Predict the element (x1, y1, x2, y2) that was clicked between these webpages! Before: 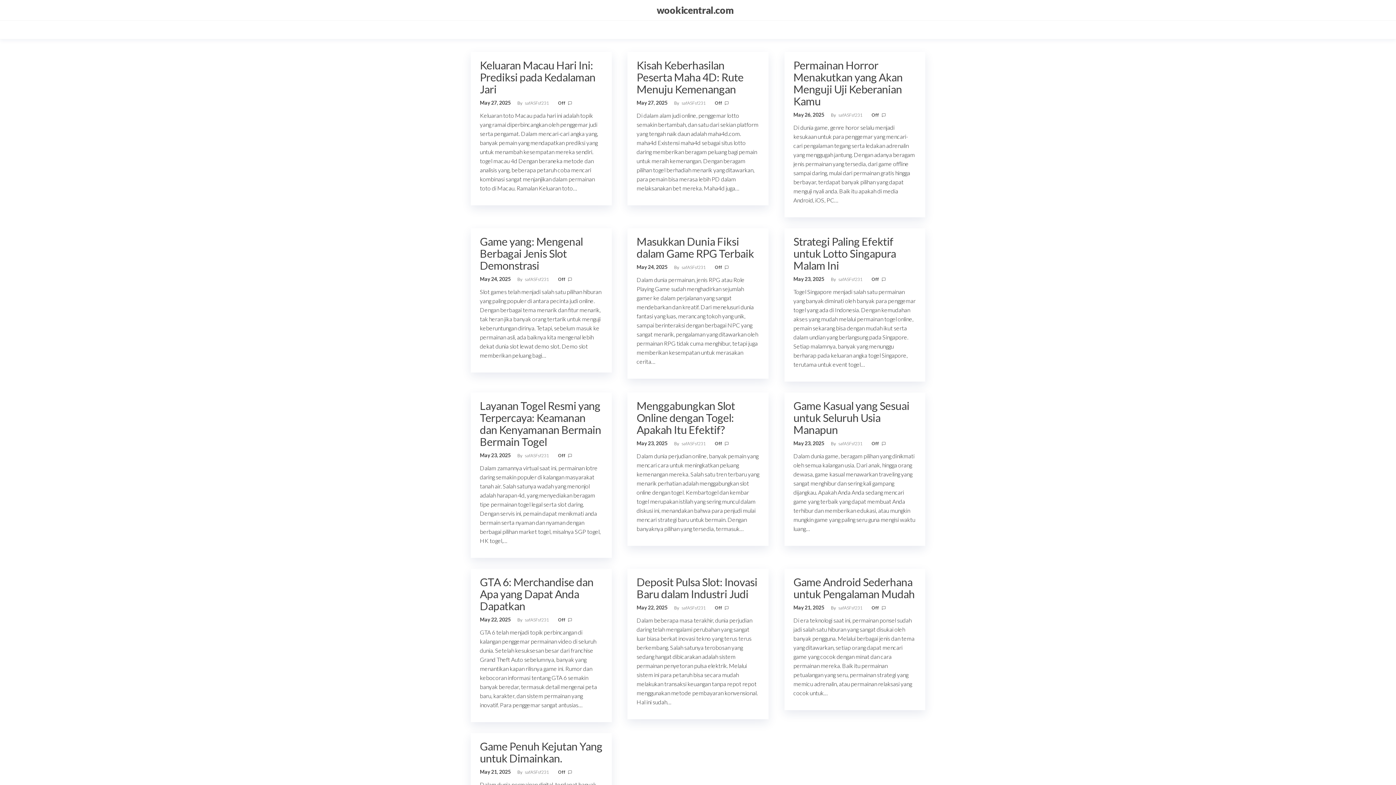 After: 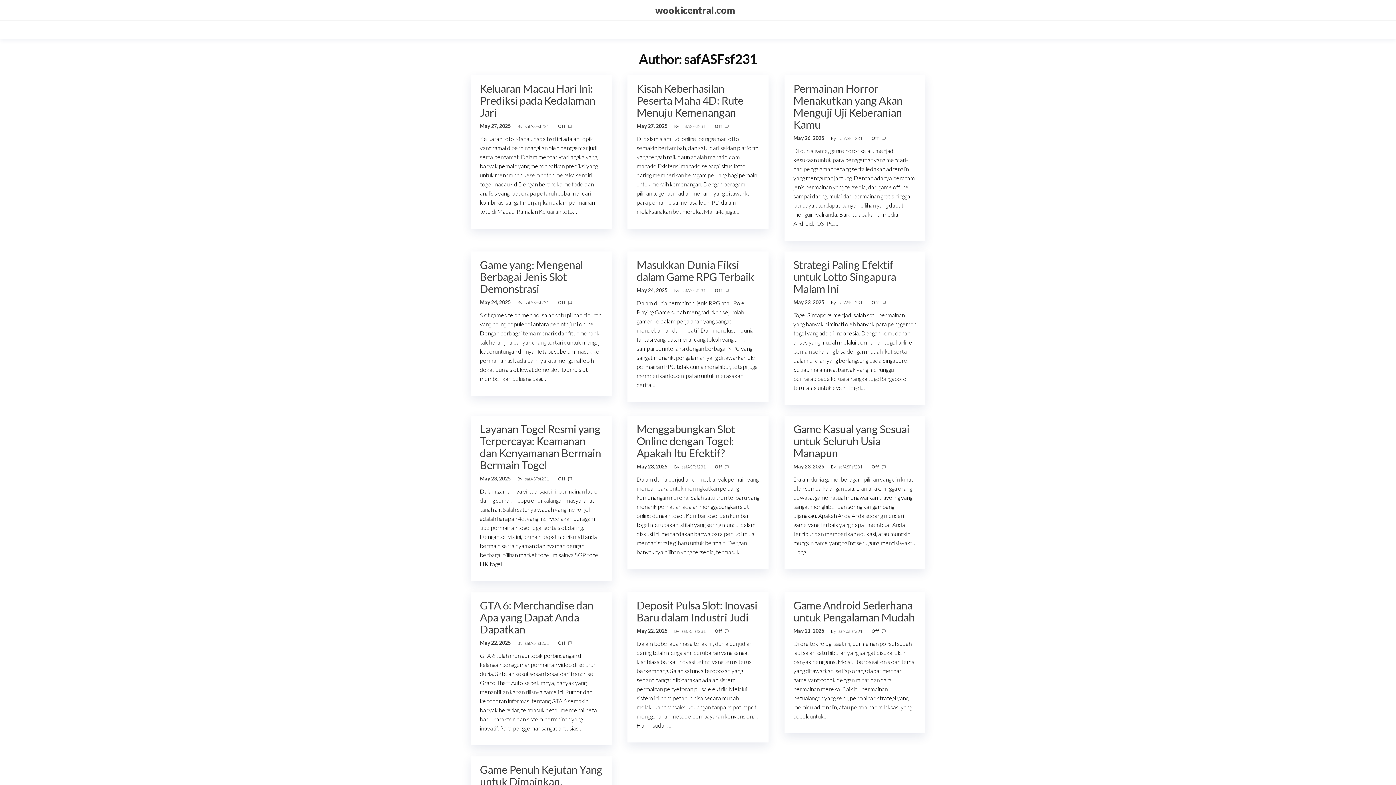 Action: label: safASFsf231  bbox: (681, 605, 706, 610)